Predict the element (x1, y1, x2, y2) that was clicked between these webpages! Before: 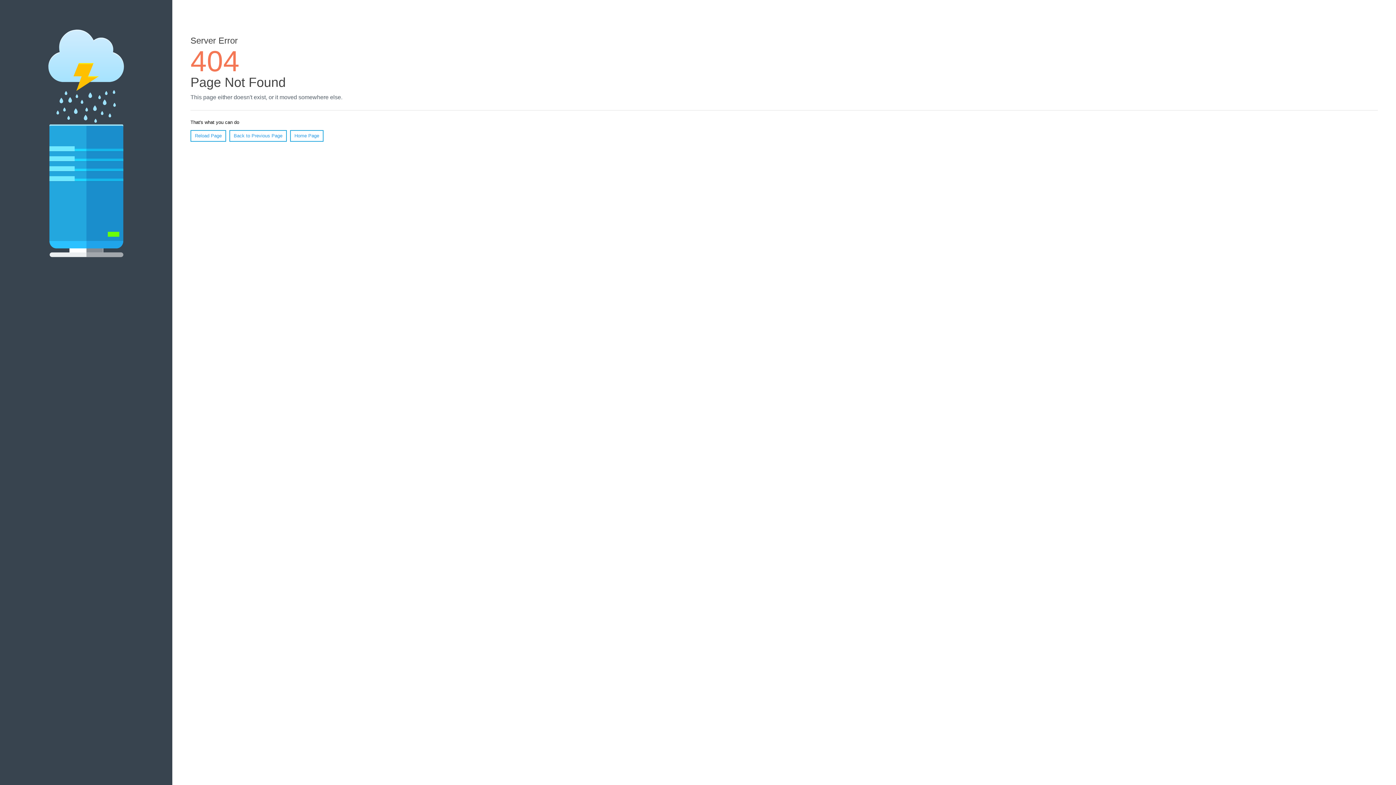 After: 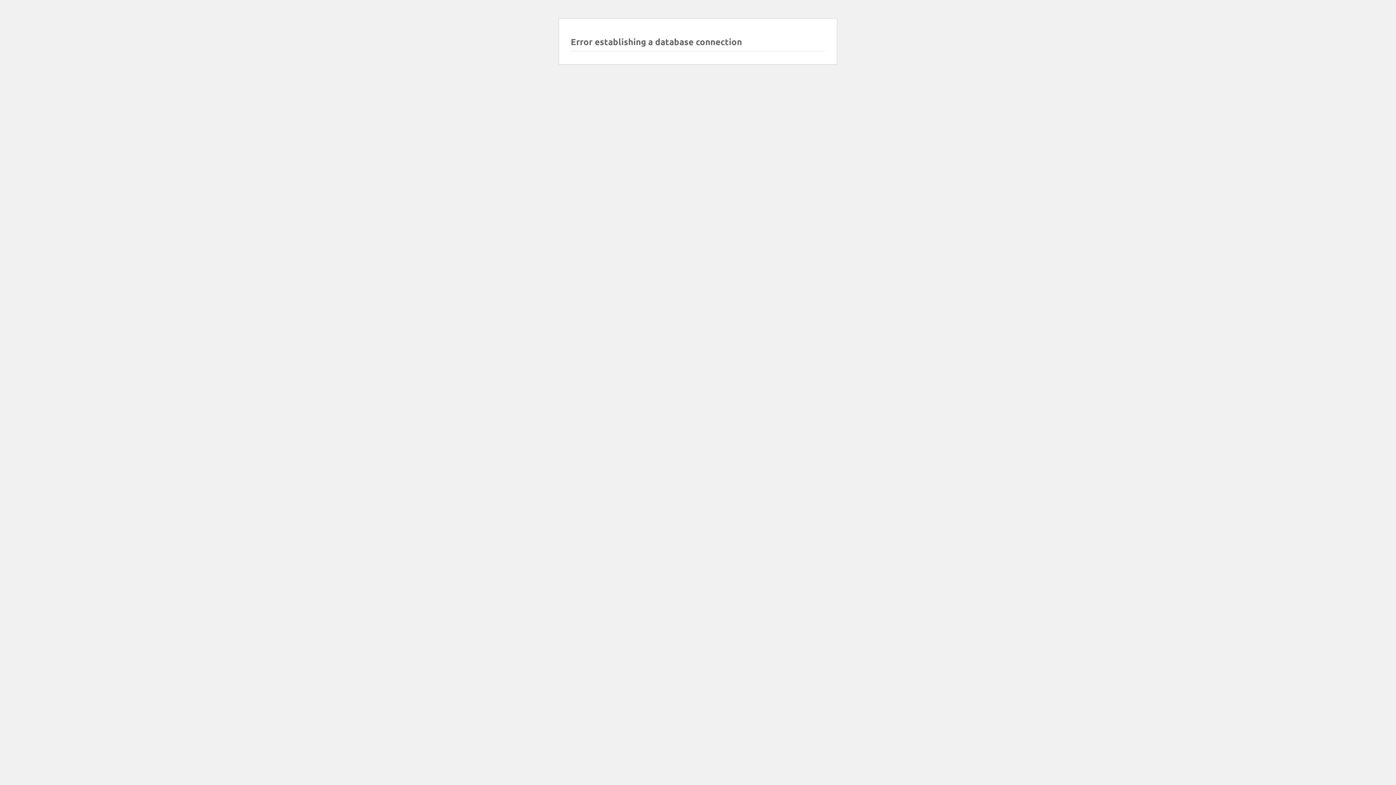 Action: bbox: (290, 130, 323, 141) label: Home Page